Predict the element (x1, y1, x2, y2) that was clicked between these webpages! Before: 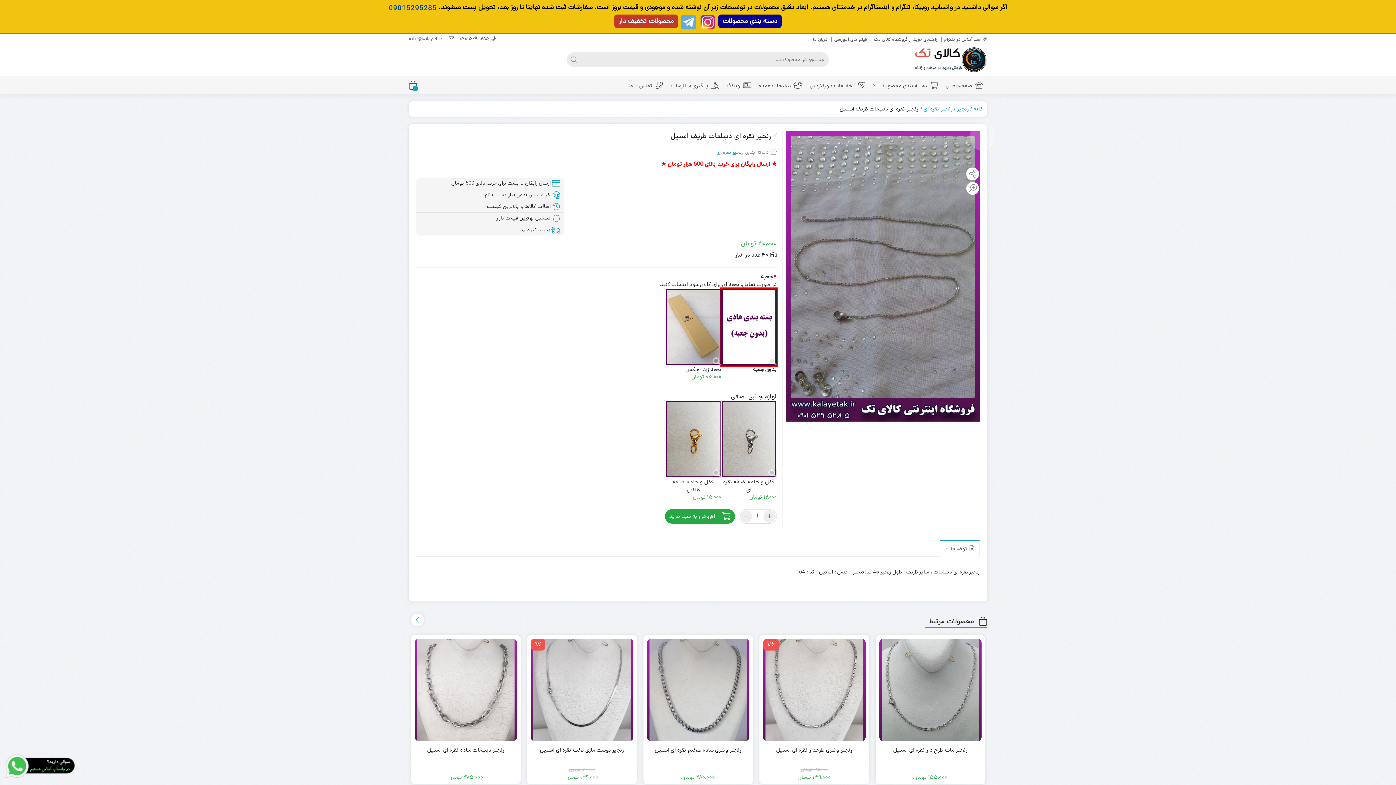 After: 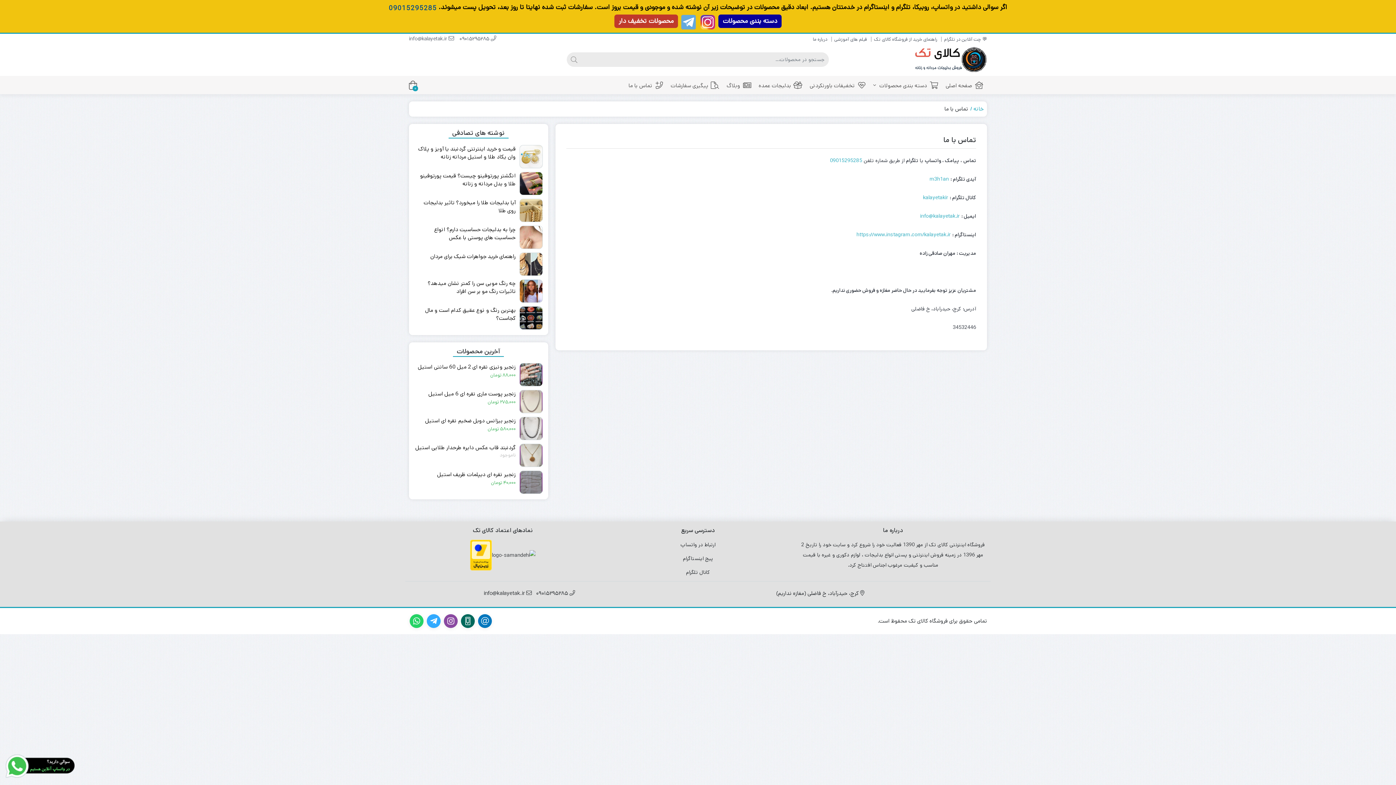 Action: bbox: (625, 77, 667, 94) label: تماس با ما